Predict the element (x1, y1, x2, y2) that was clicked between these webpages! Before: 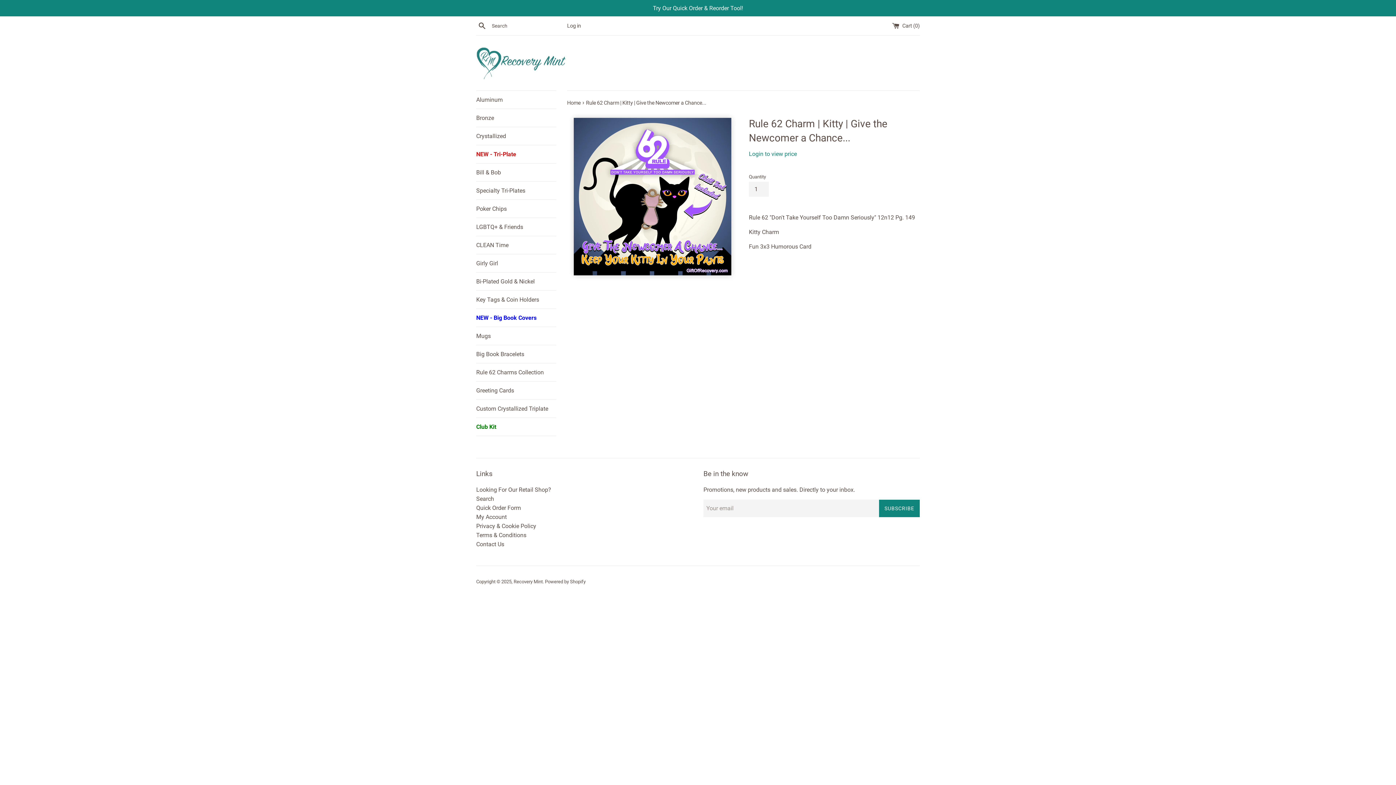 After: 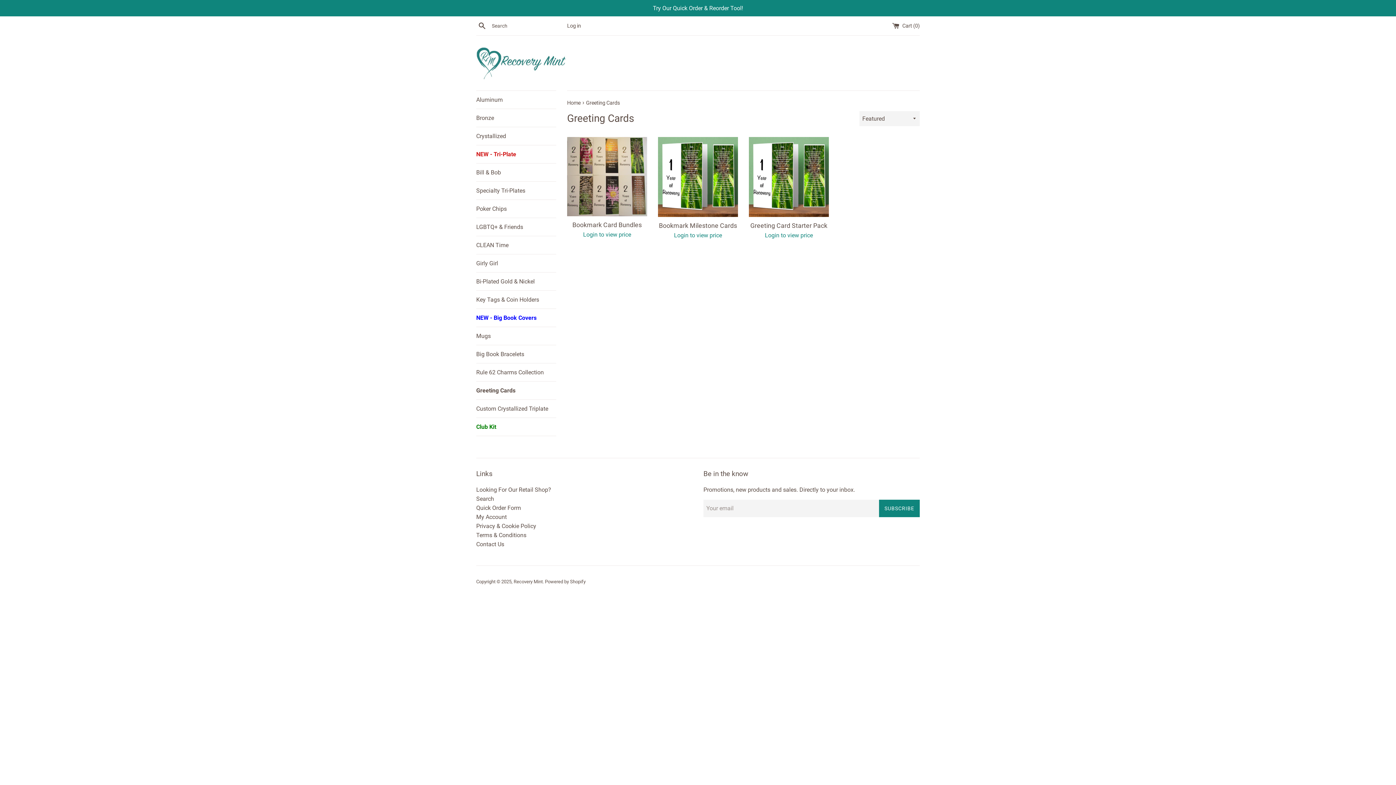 Action: label: Greeting Cards bbox: (476, 381, 556, 399)